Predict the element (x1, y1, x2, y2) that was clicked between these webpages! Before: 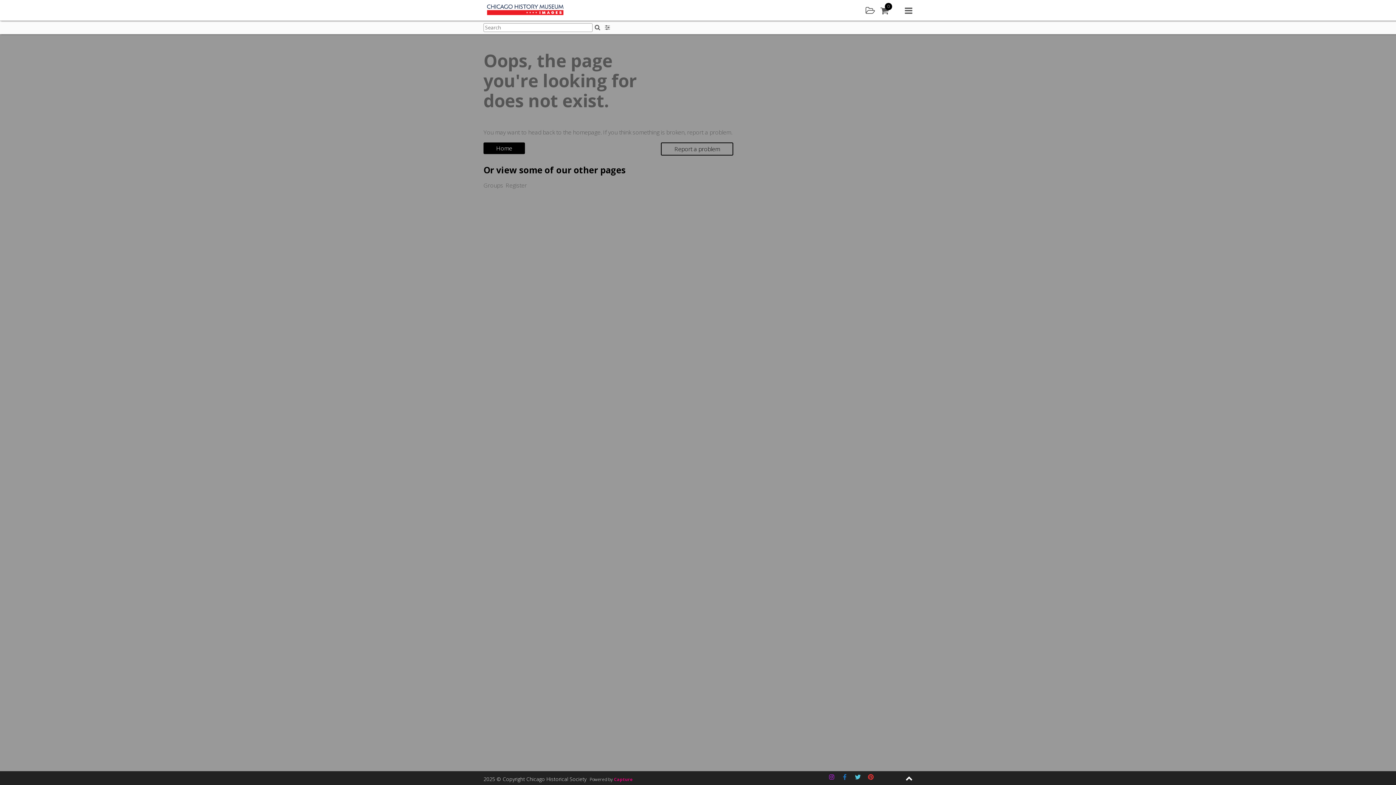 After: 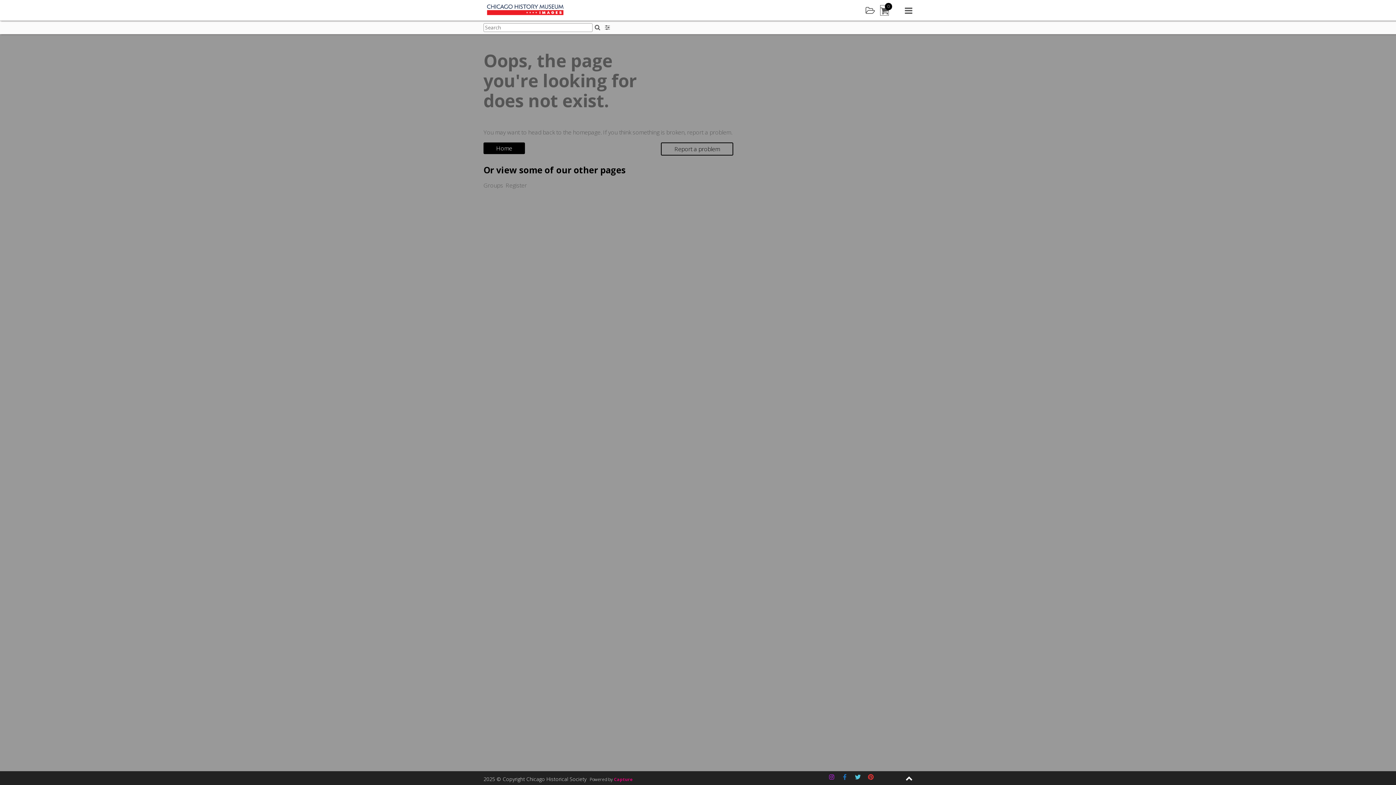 Action: bbox: (880, 5, 888, 15) label: 0